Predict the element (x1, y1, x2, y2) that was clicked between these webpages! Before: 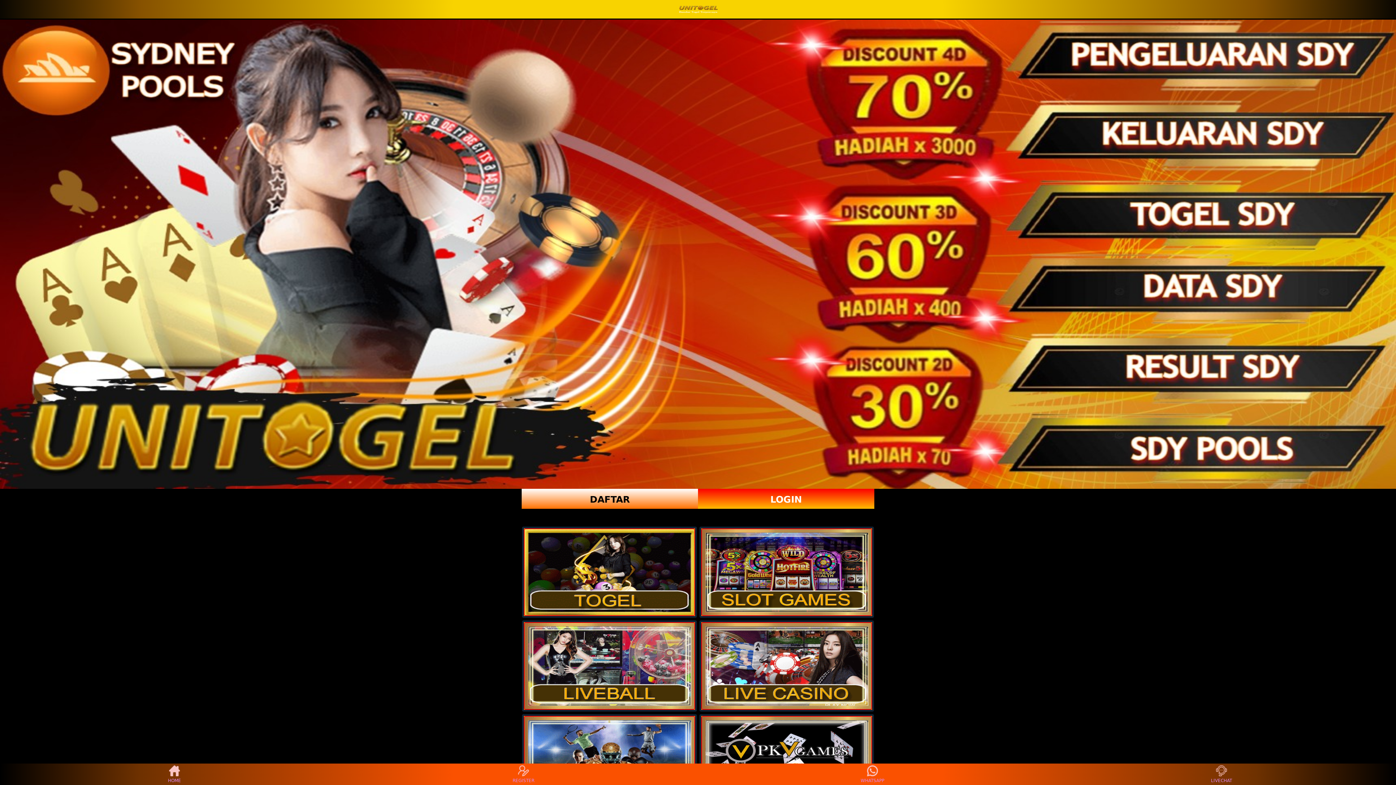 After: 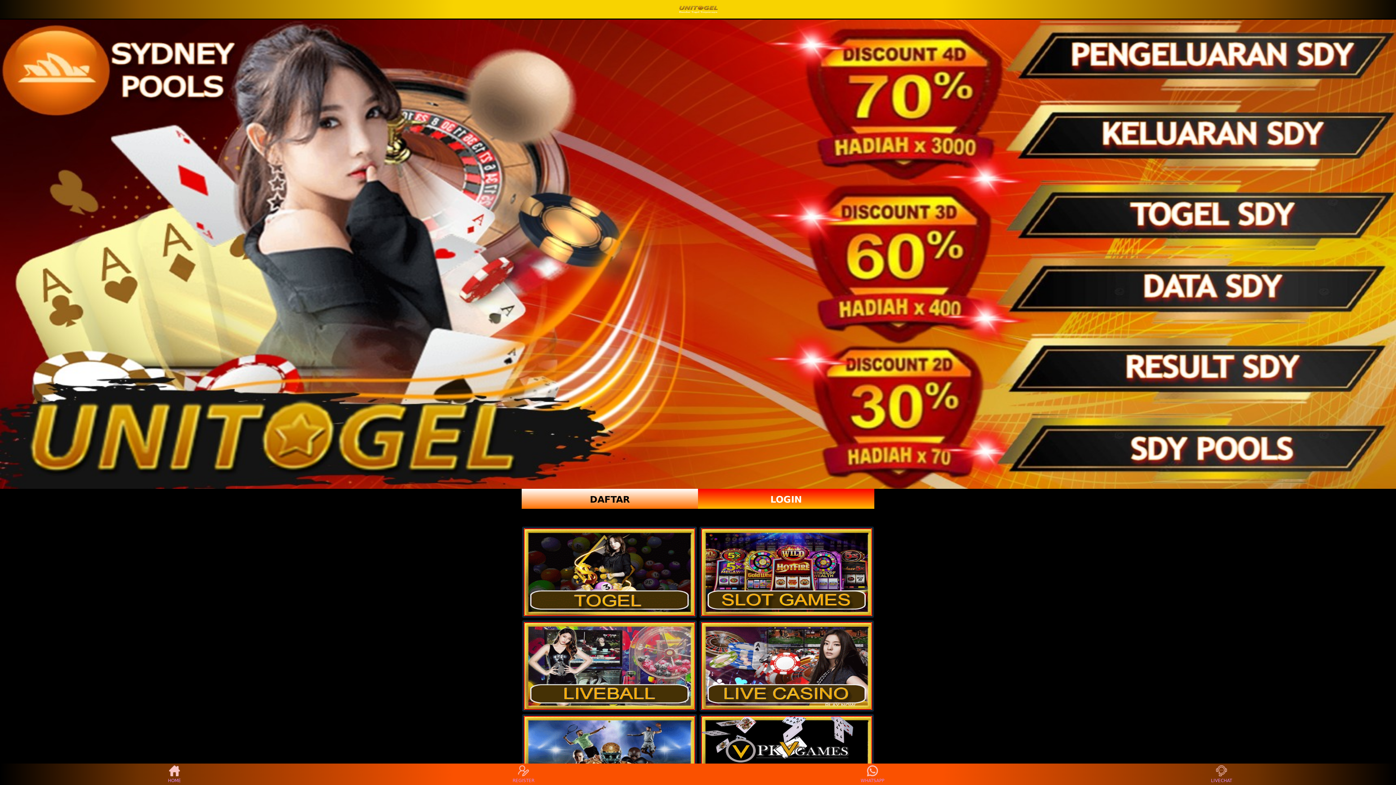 Action: bbox: (524, 622, 695, 710)